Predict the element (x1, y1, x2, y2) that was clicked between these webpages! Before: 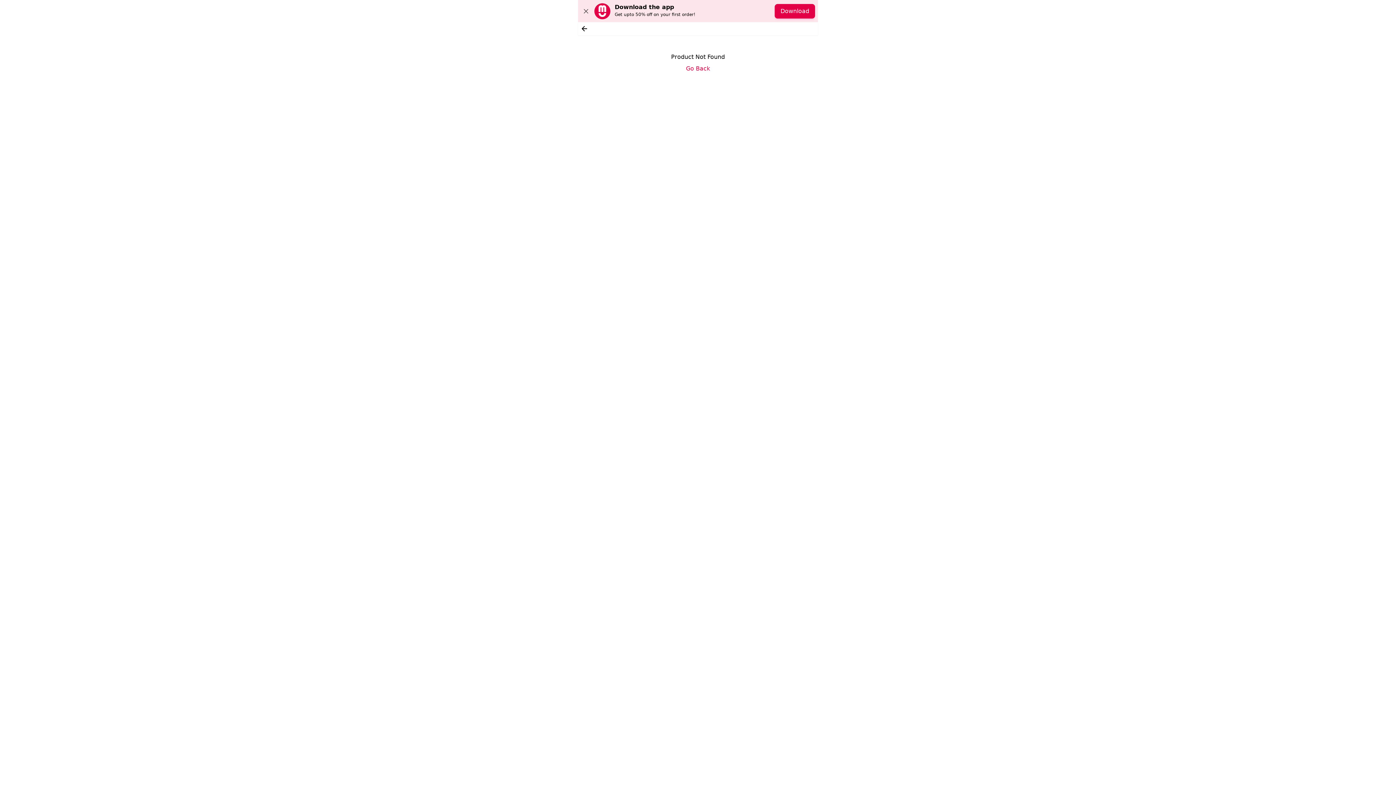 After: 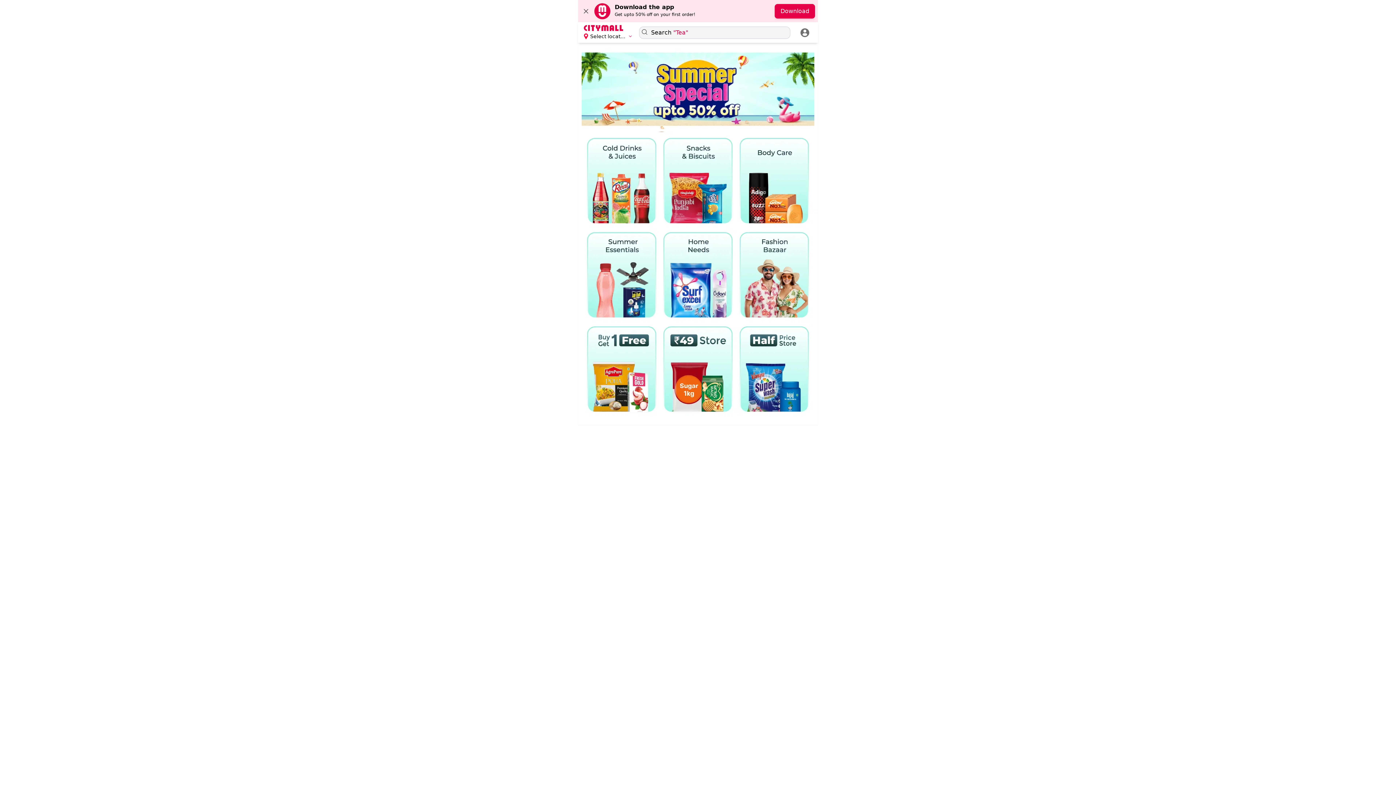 Action: label: Go Back bbox: (686, 61, 710, 73)